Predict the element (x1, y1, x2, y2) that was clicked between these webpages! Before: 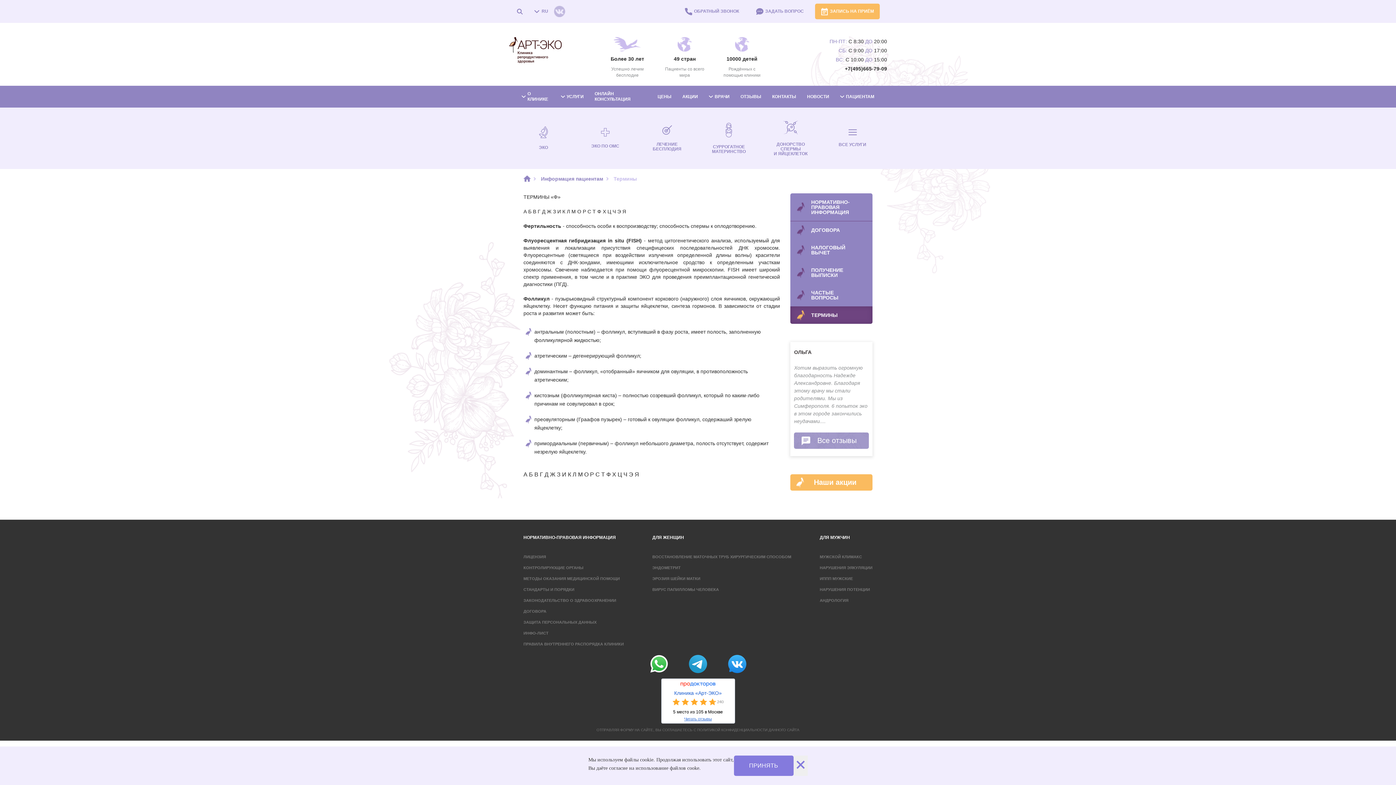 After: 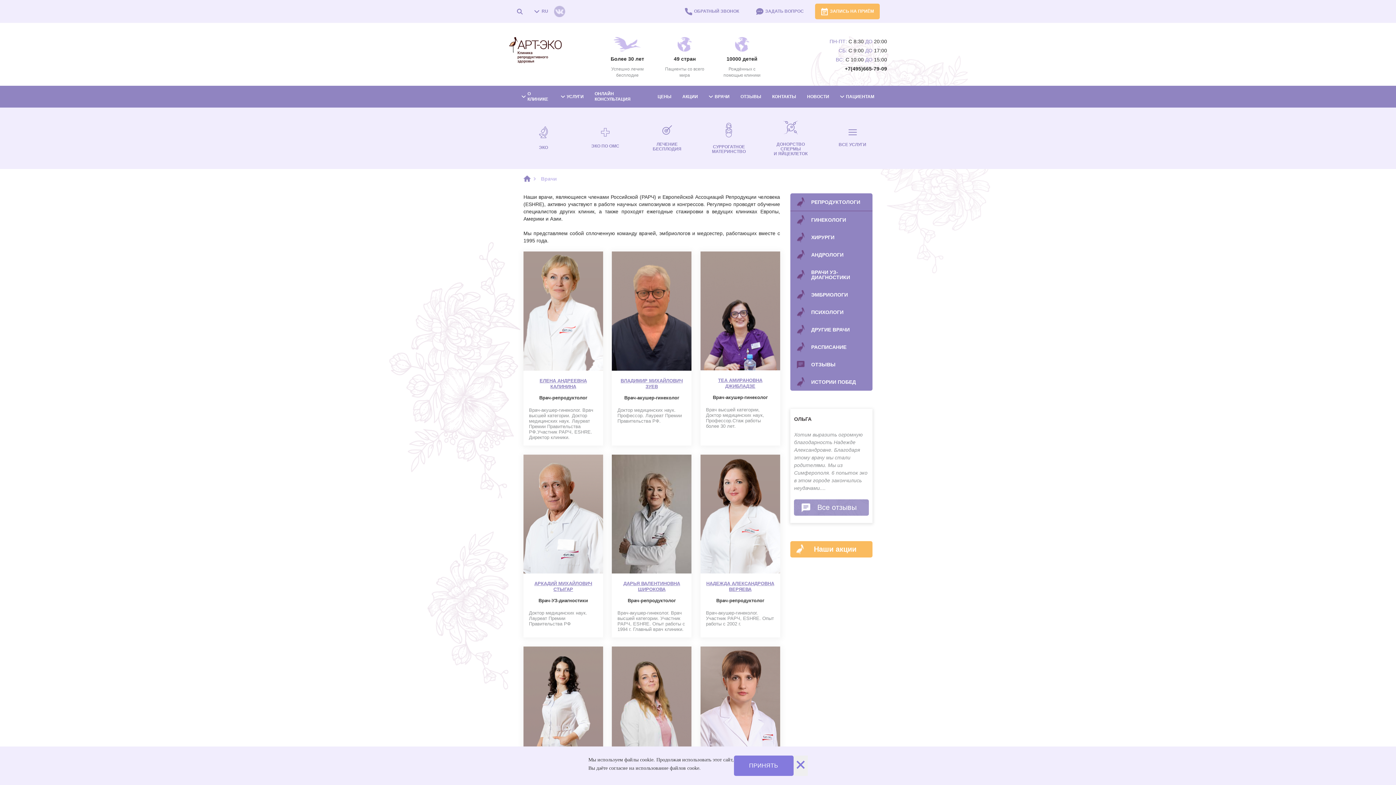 Action: label: ВРАЧИ bbox: (703, 85, 735, 107)